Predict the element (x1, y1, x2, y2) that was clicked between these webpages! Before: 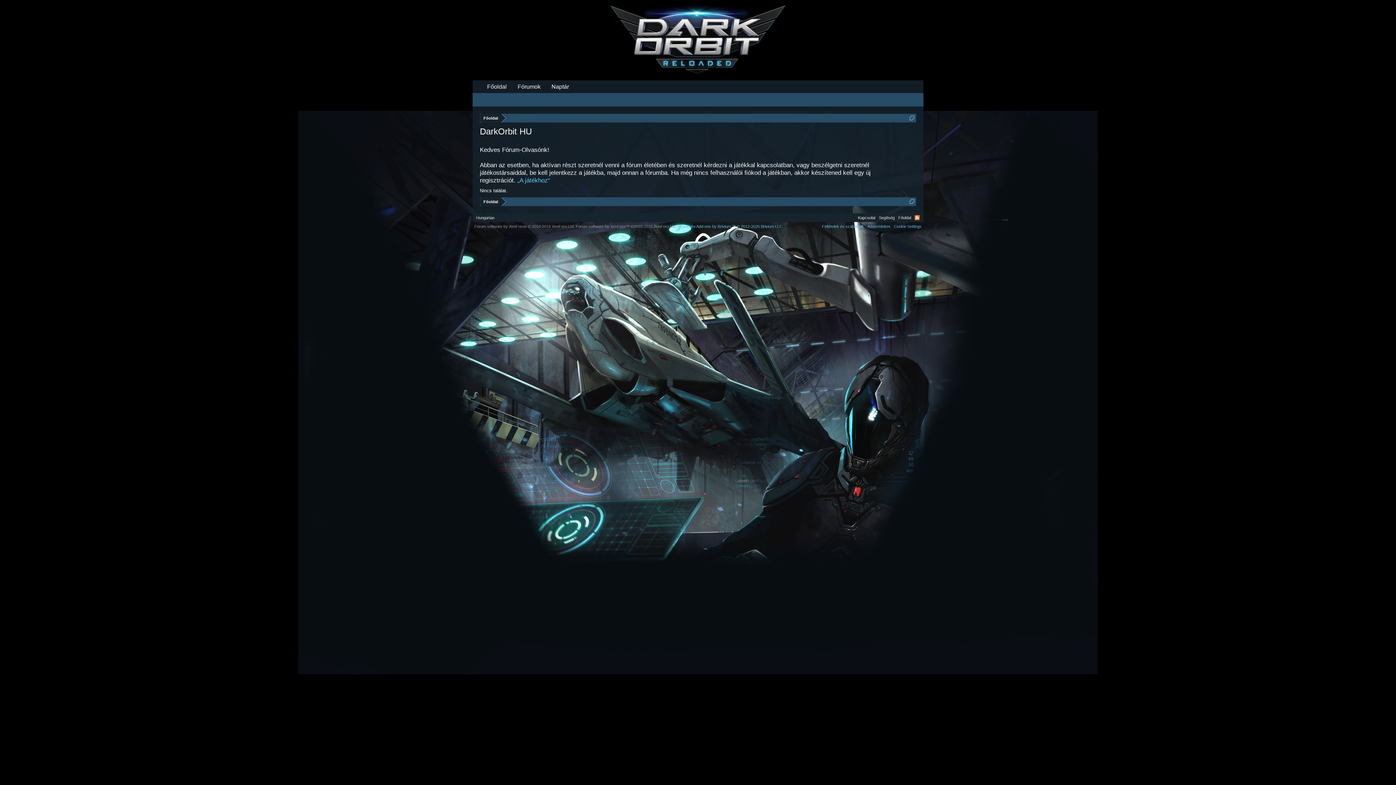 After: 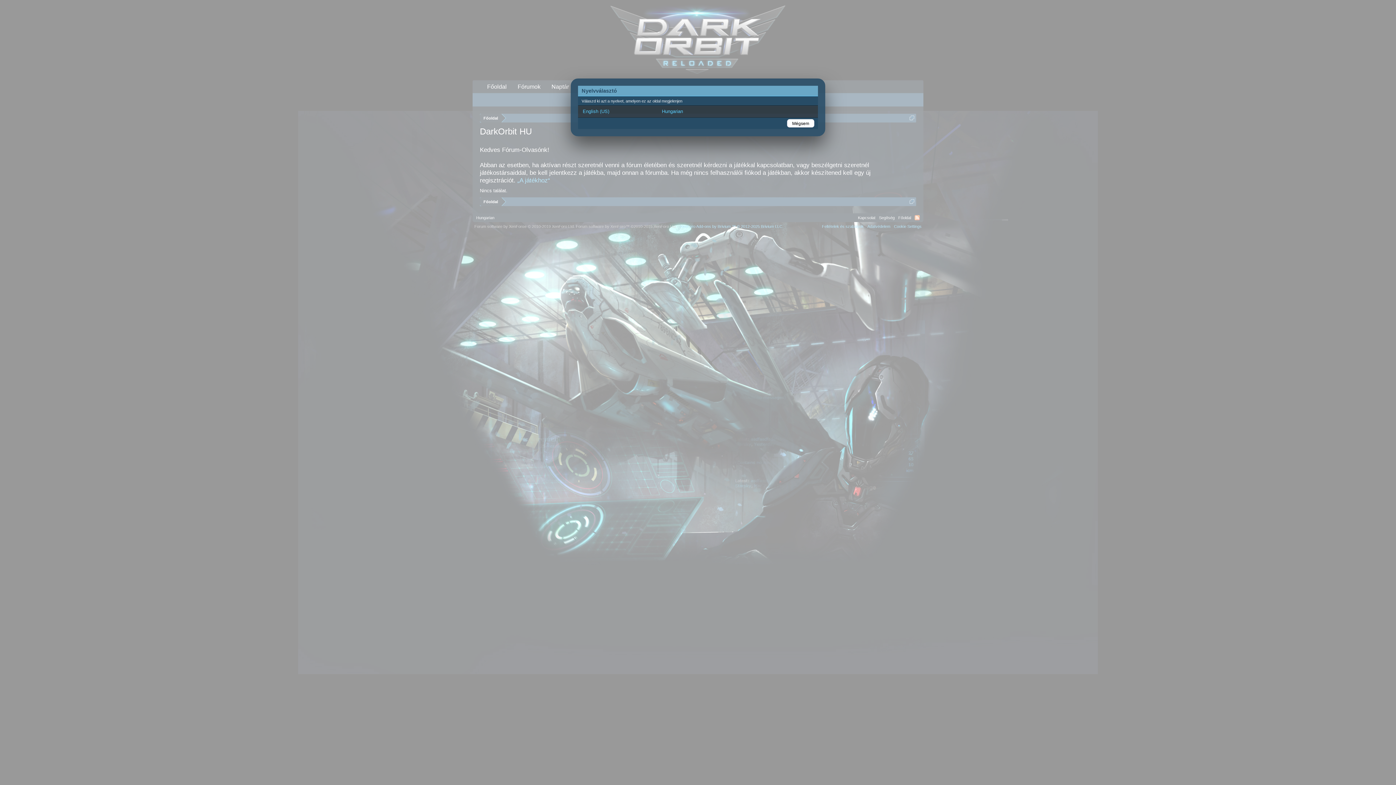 Action: label: Hungarian bbox: (474, 213, 496, 222)